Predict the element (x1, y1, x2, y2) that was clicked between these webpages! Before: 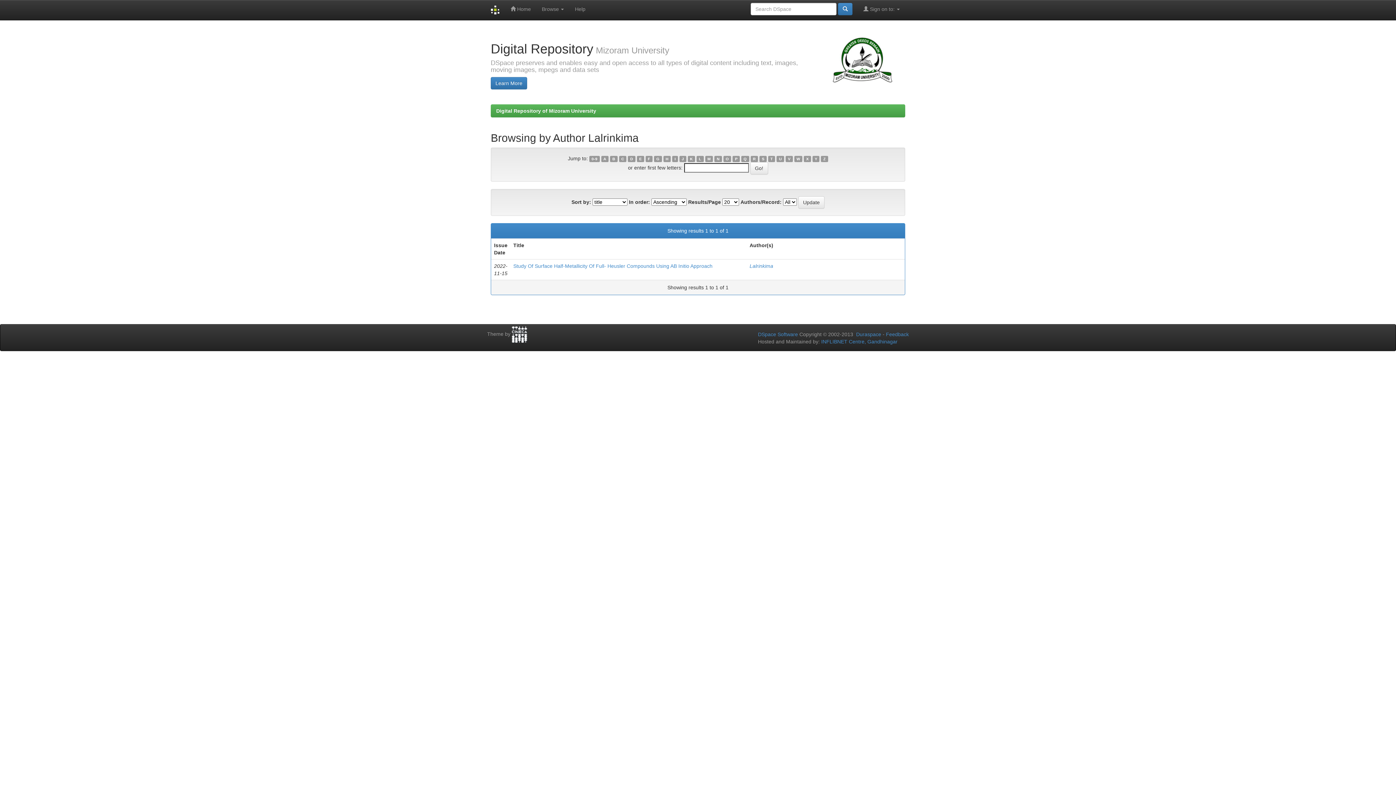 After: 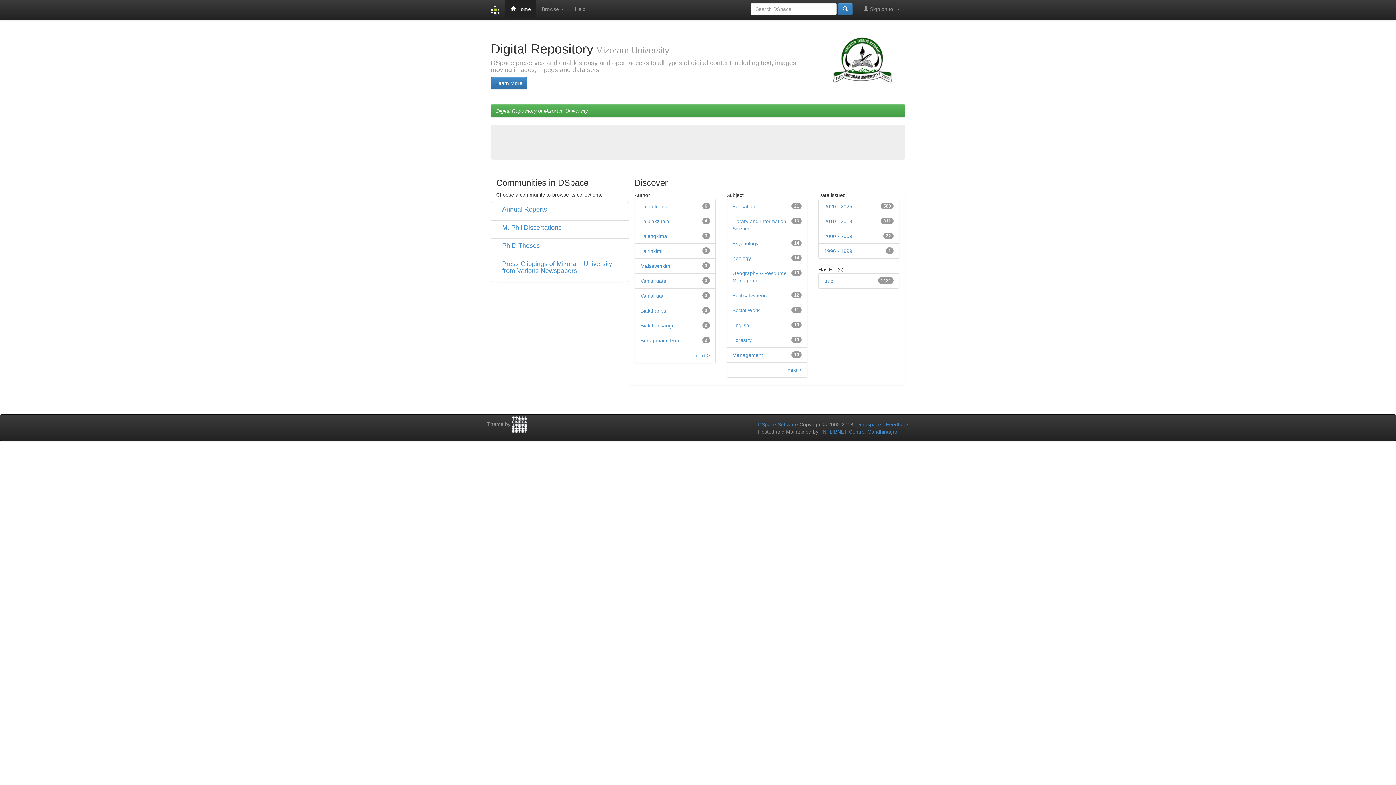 Action: label:  Home bbox: (505, 0, 536, 18)